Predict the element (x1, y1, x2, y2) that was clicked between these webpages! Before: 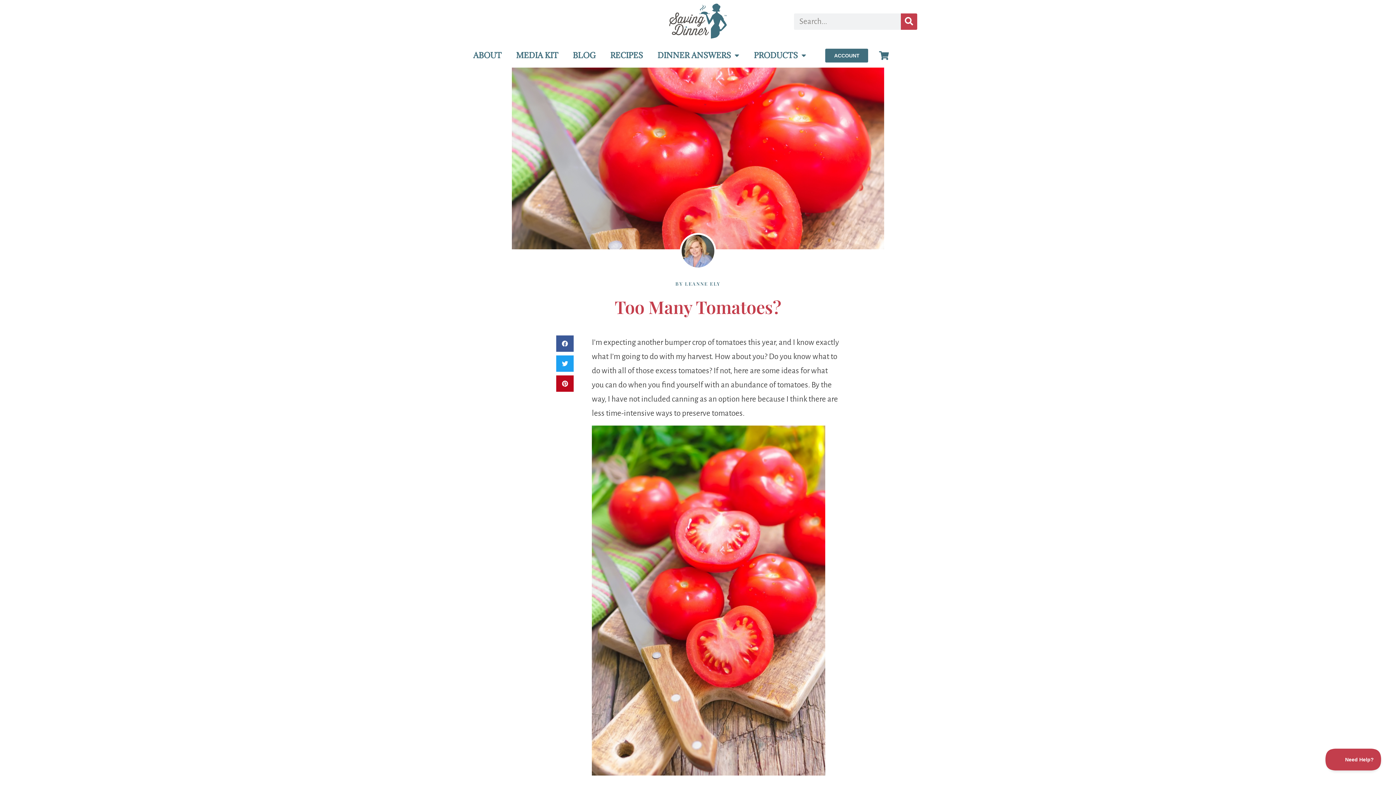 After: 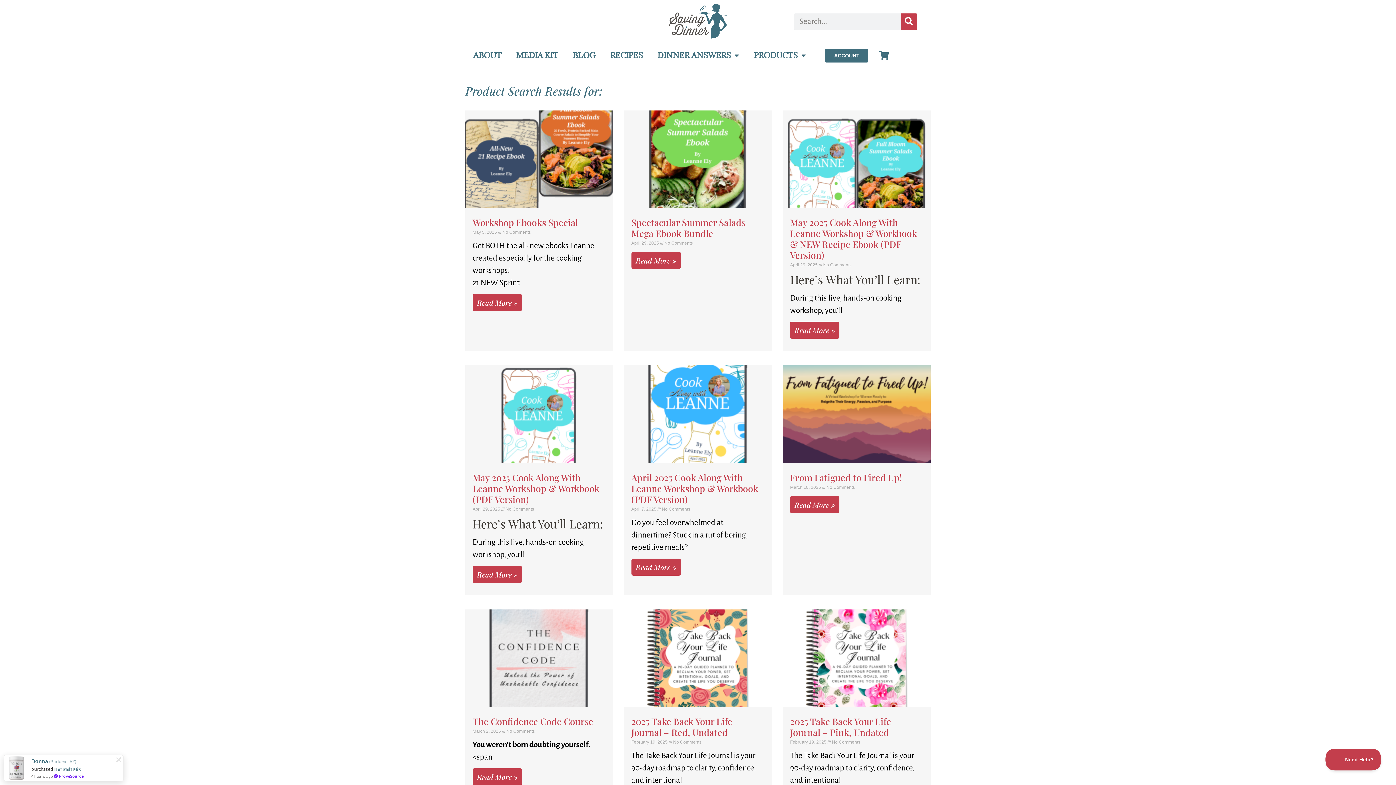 Action: bbox: (901, 13, 917, 29) label: Search